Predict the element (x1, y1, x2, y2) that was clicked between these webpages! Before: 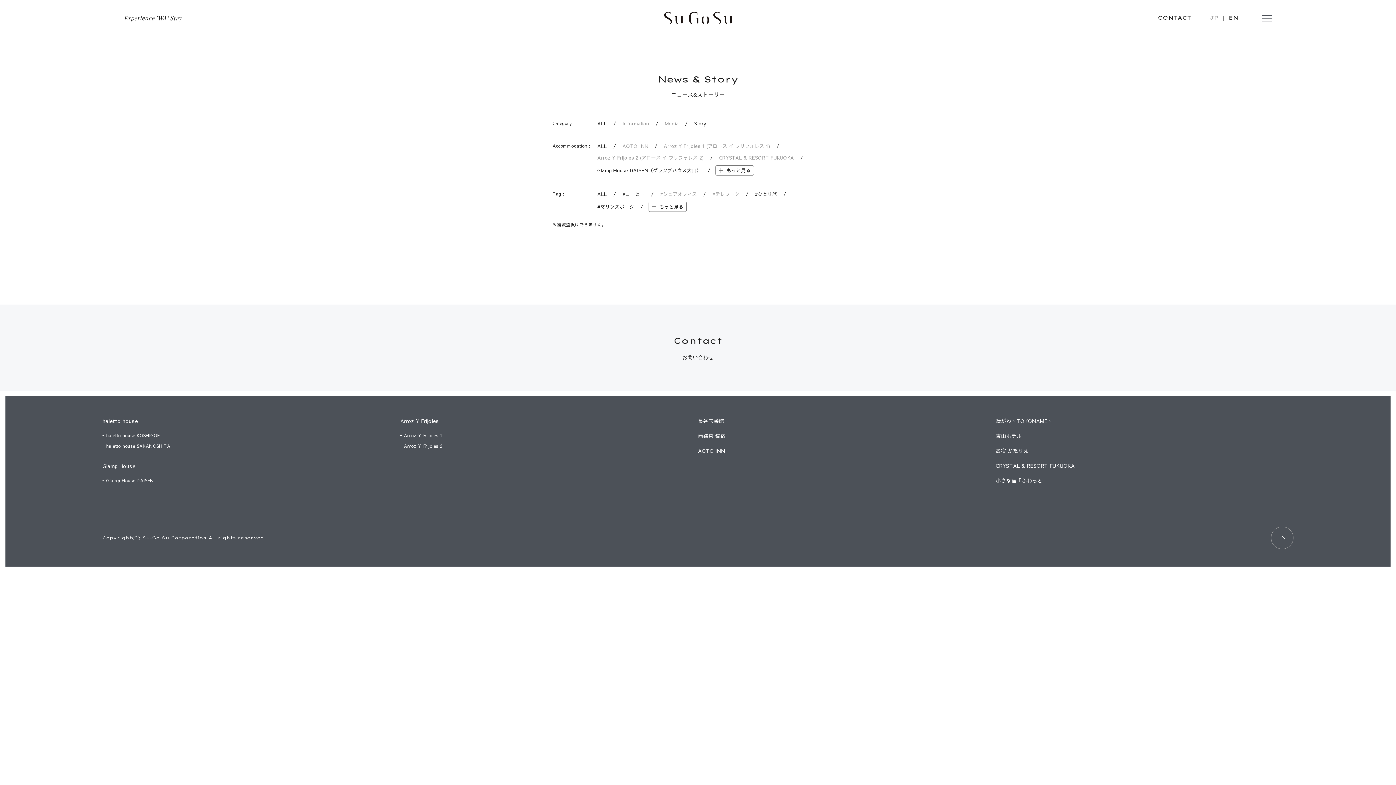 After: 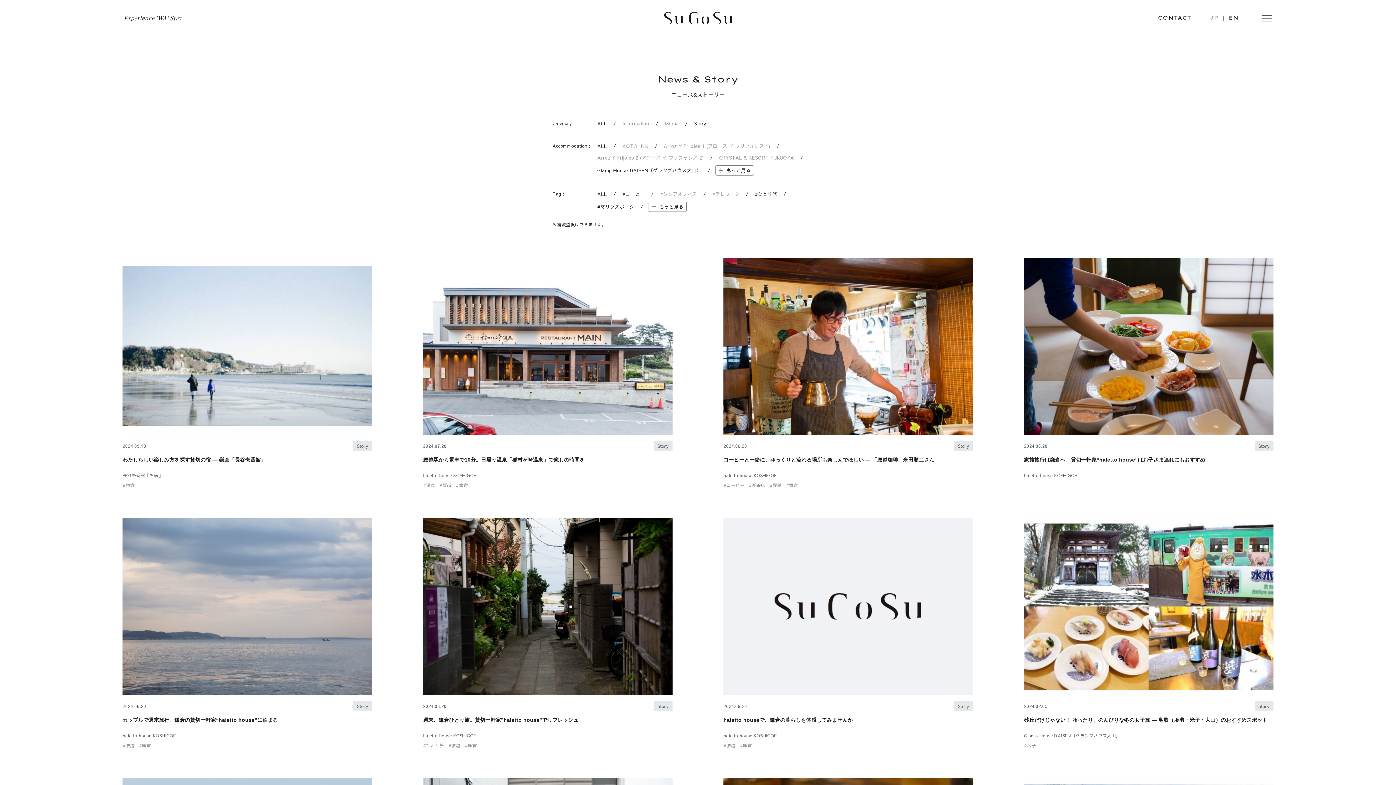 Action: bbox: (597, 142, 607, 149) label: ALL